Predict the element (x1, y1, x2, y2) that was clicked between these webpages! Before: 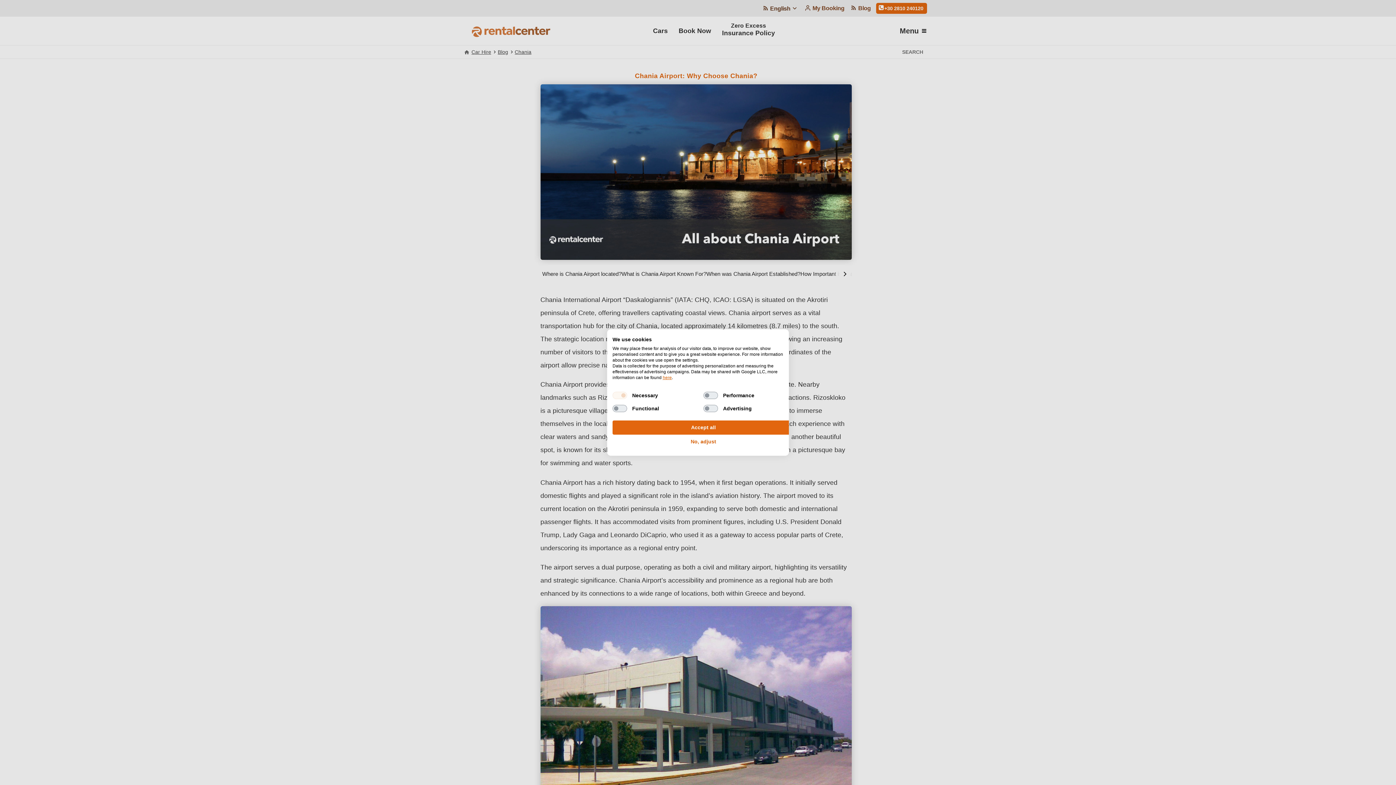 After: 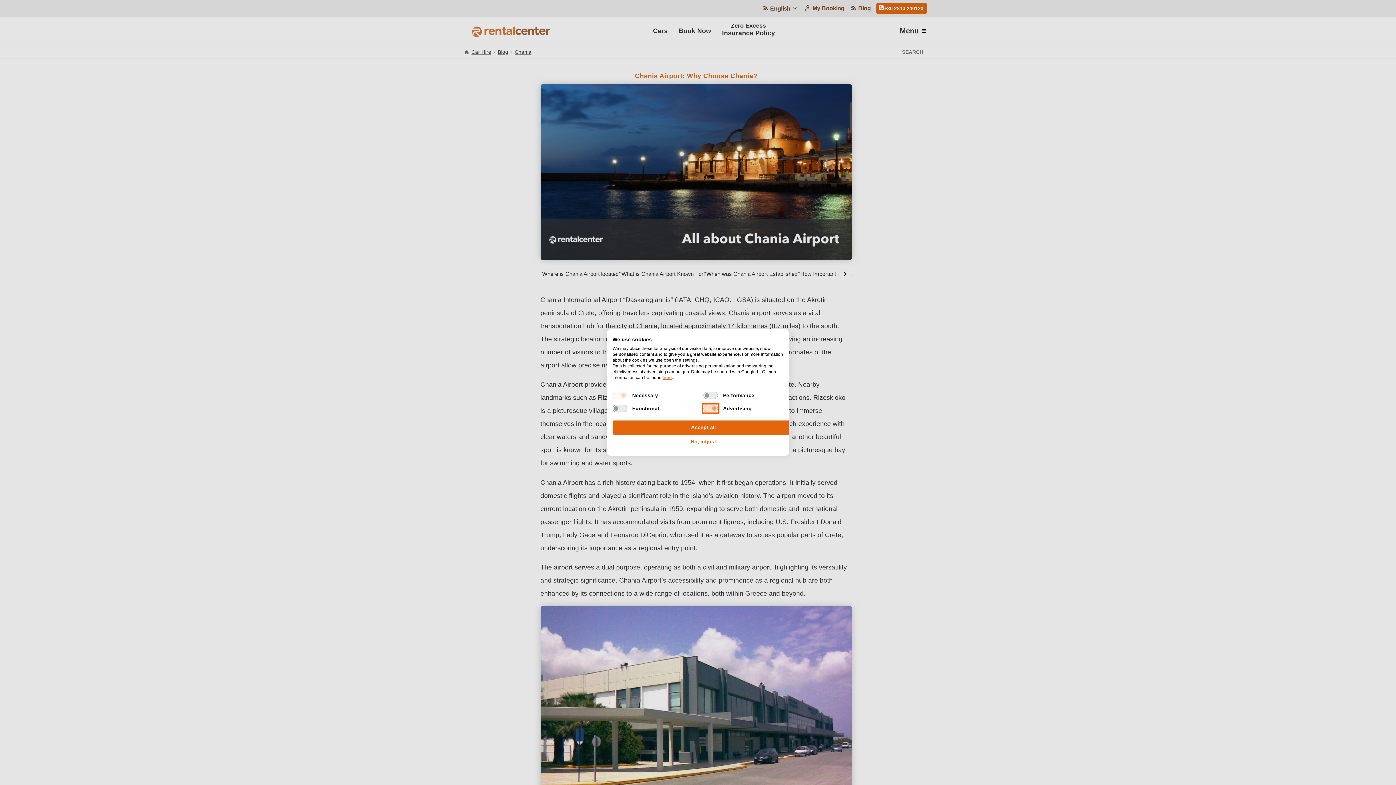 Action: label: Advertising bbox: (703, 405, 718, 412)